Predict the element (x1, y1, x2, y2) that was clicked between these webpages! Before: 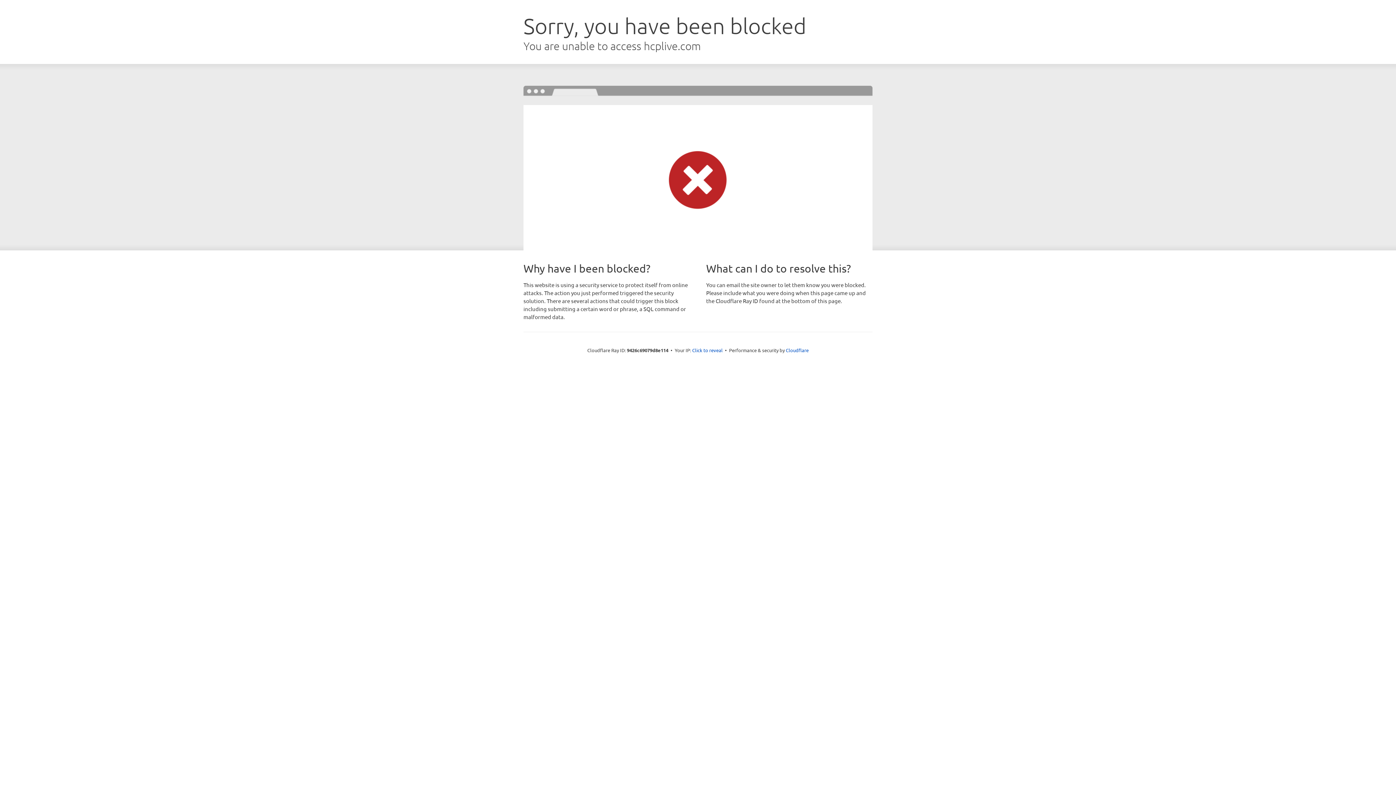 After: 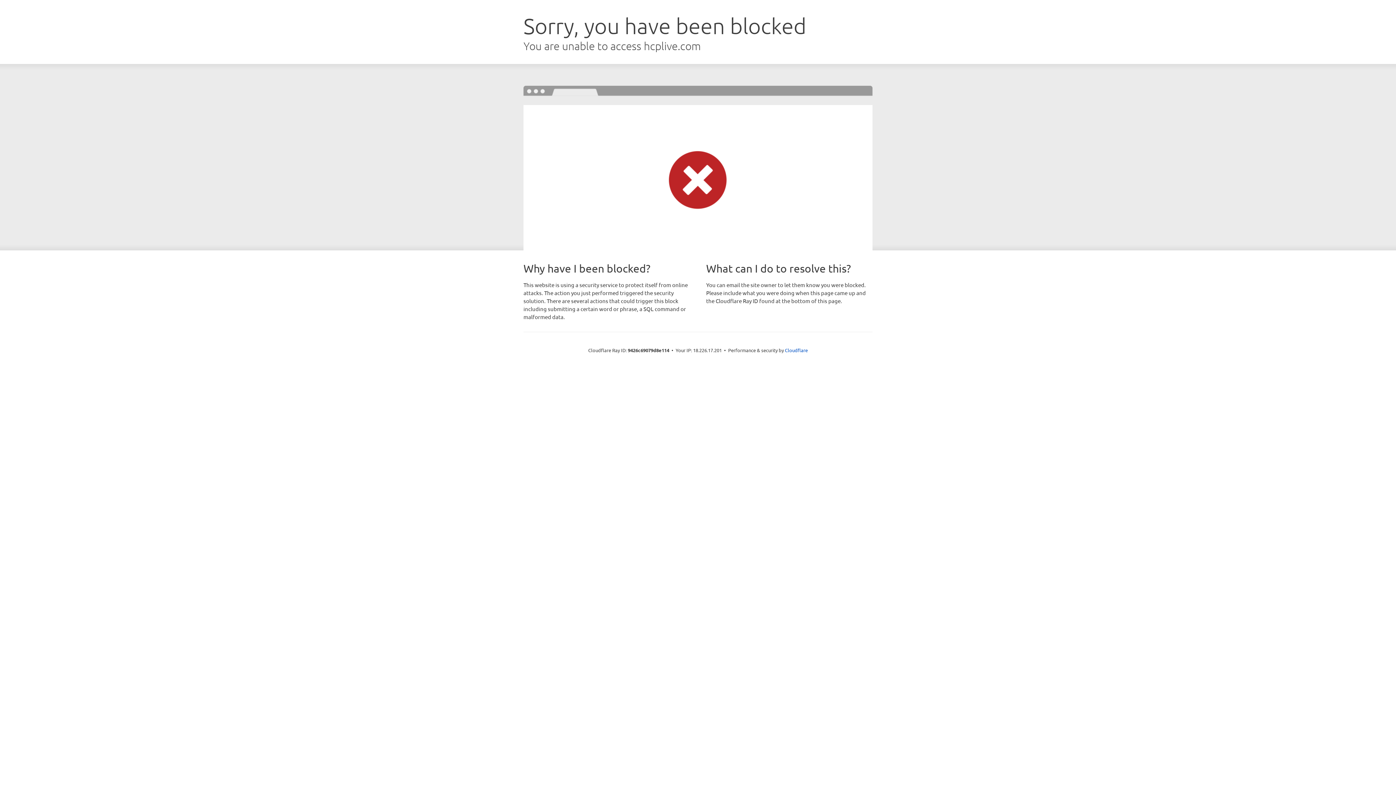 Action: bbox: (692, 346, 722, 353) label: Click to reveal